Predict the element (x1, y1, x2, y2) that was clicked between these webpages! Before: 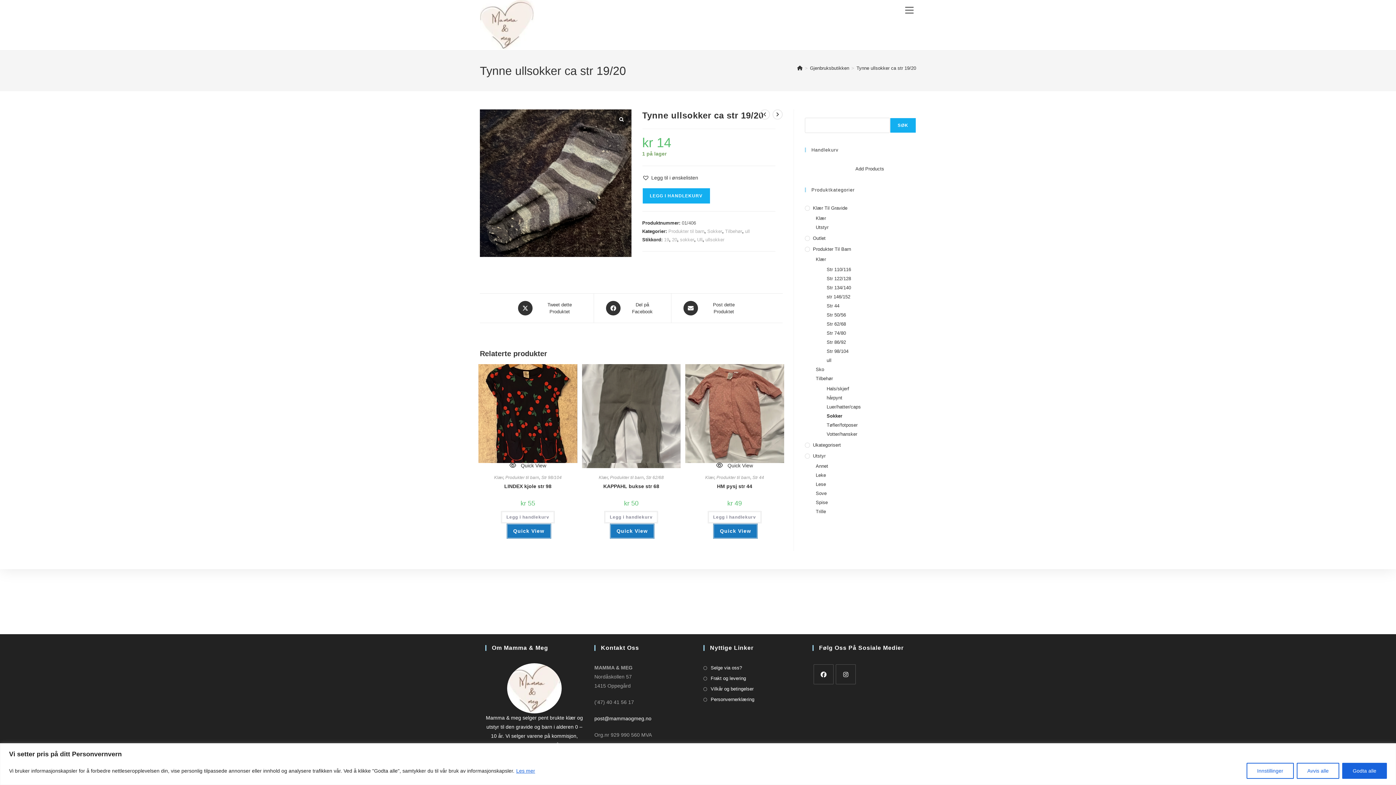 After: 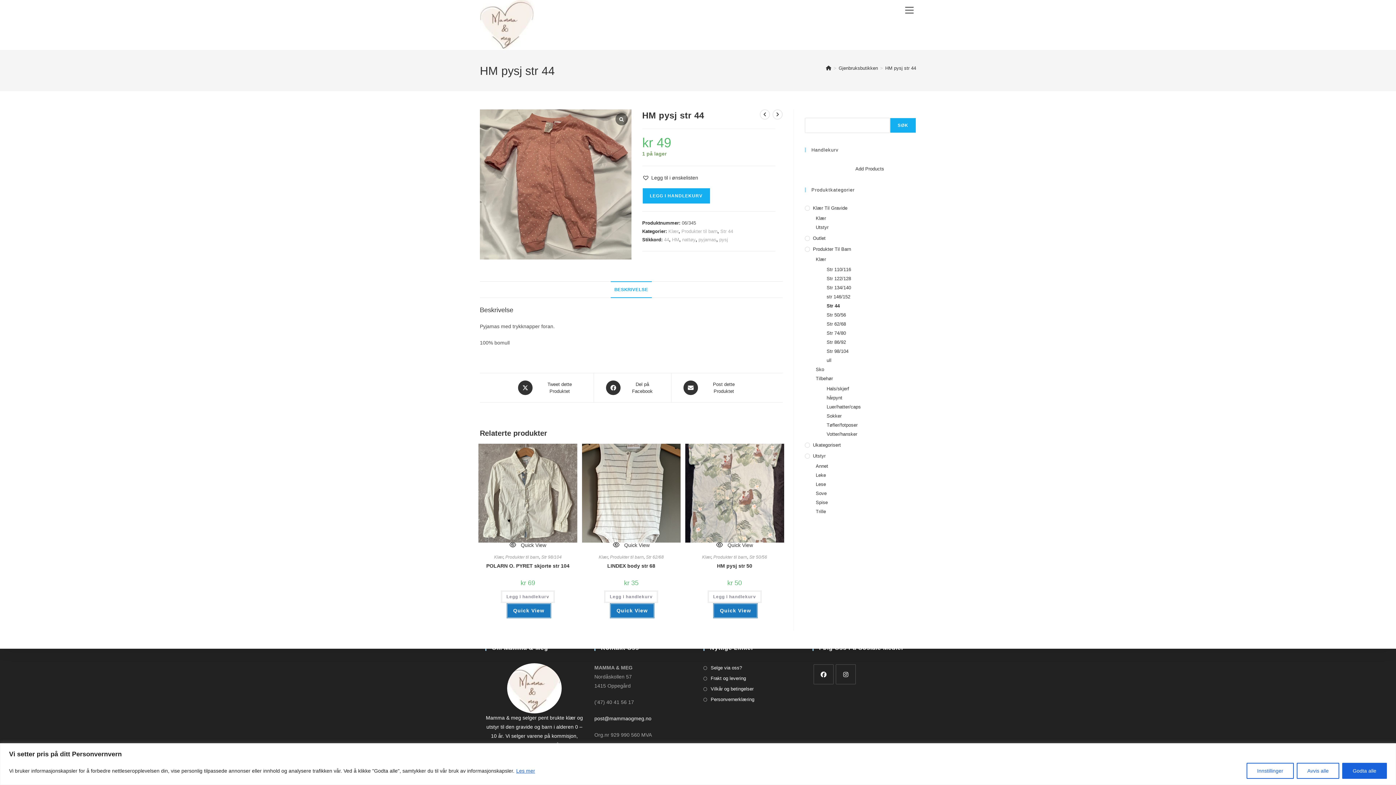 Action: bbox: (685, 410, 784, 416)